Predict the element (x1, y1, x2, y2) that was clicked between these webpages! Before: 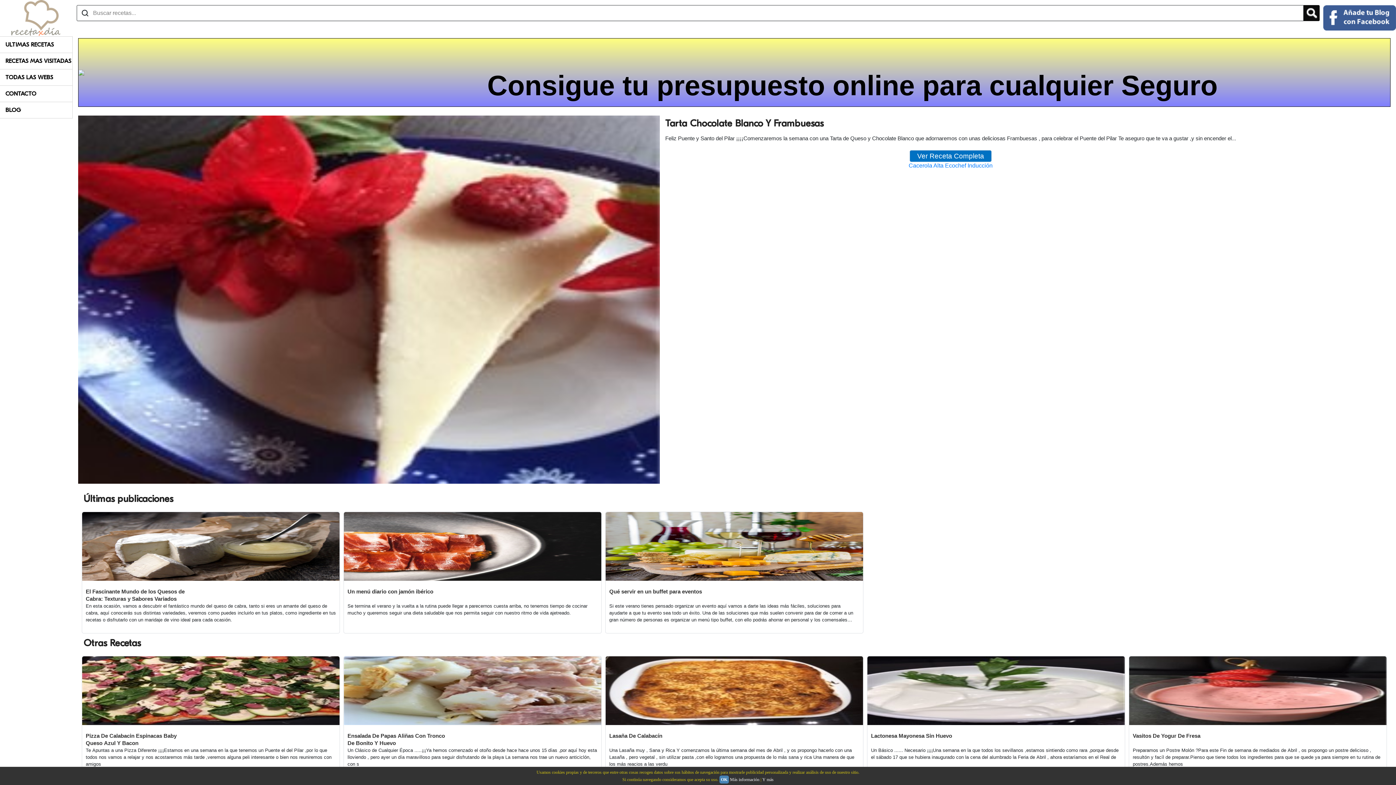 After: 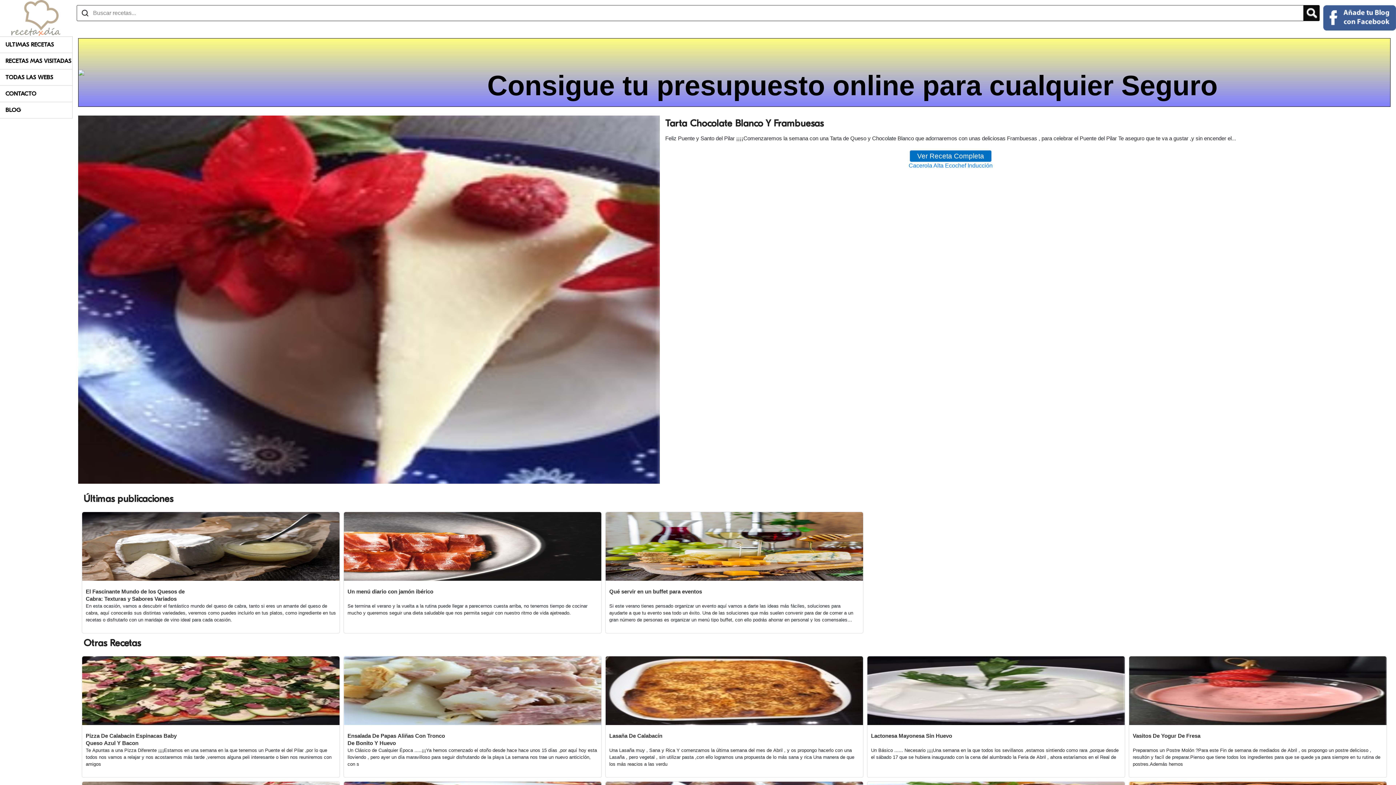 Action: bbox: (719, 776, 729, 784) label: OK